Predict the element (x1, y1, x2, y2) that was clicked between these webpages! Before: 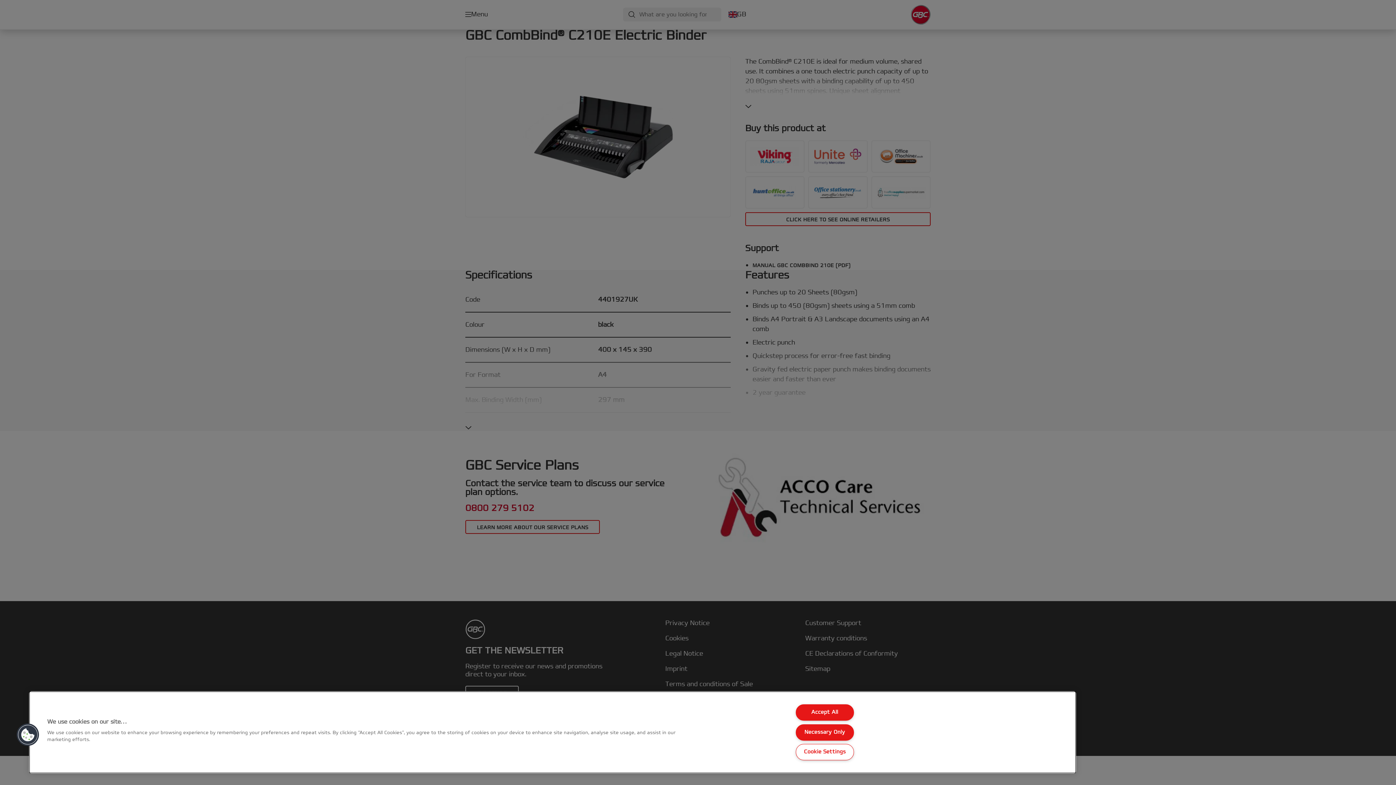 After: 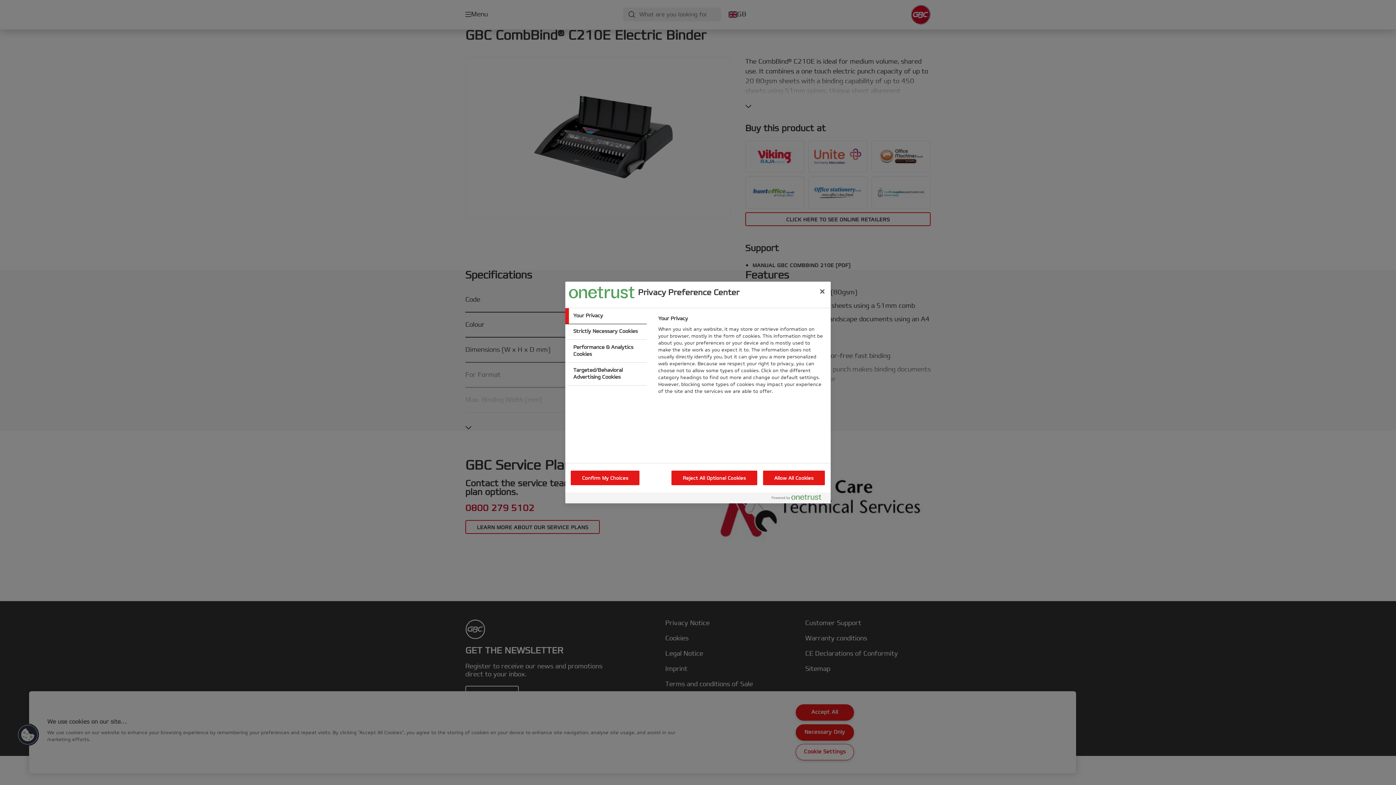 Action: label: Cookie Settings bbox: (795, 744, 854, 760)